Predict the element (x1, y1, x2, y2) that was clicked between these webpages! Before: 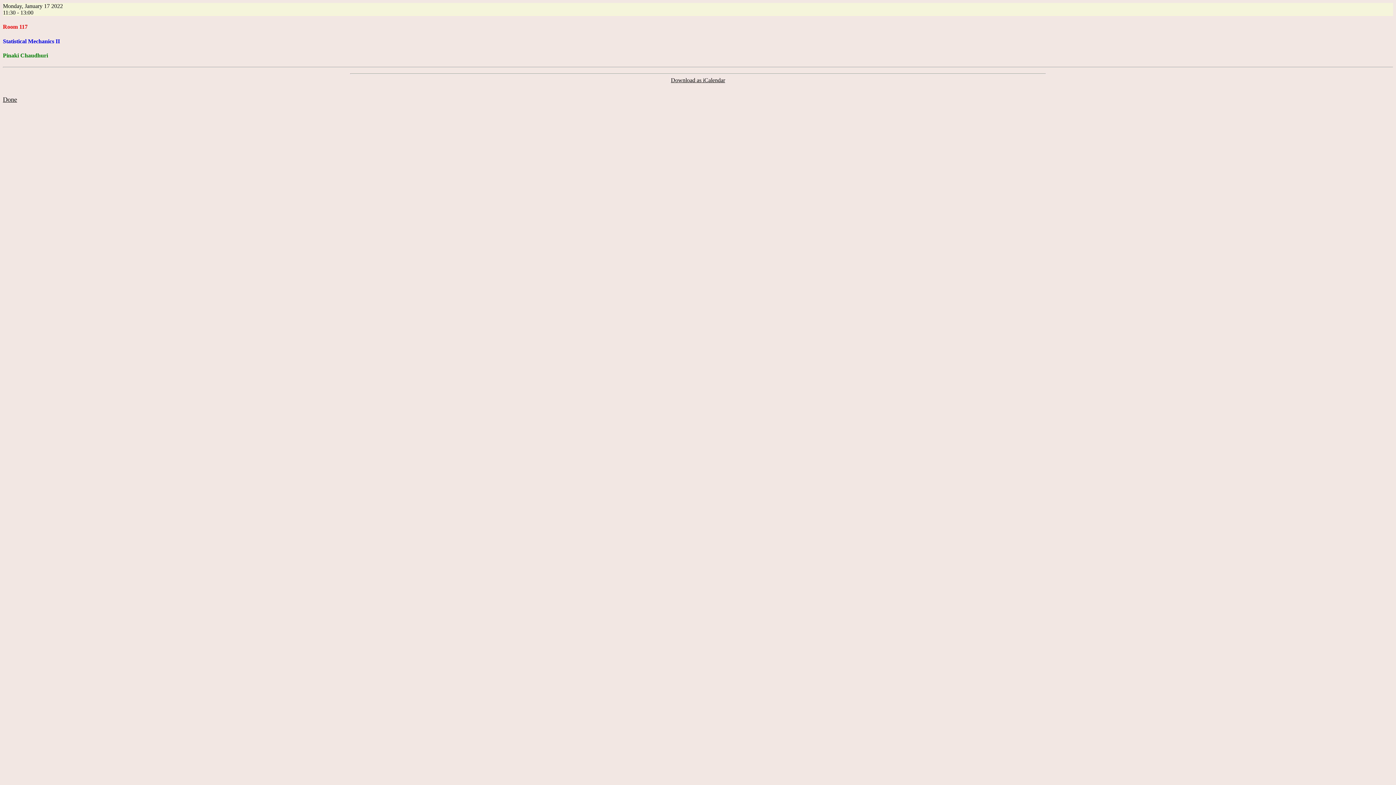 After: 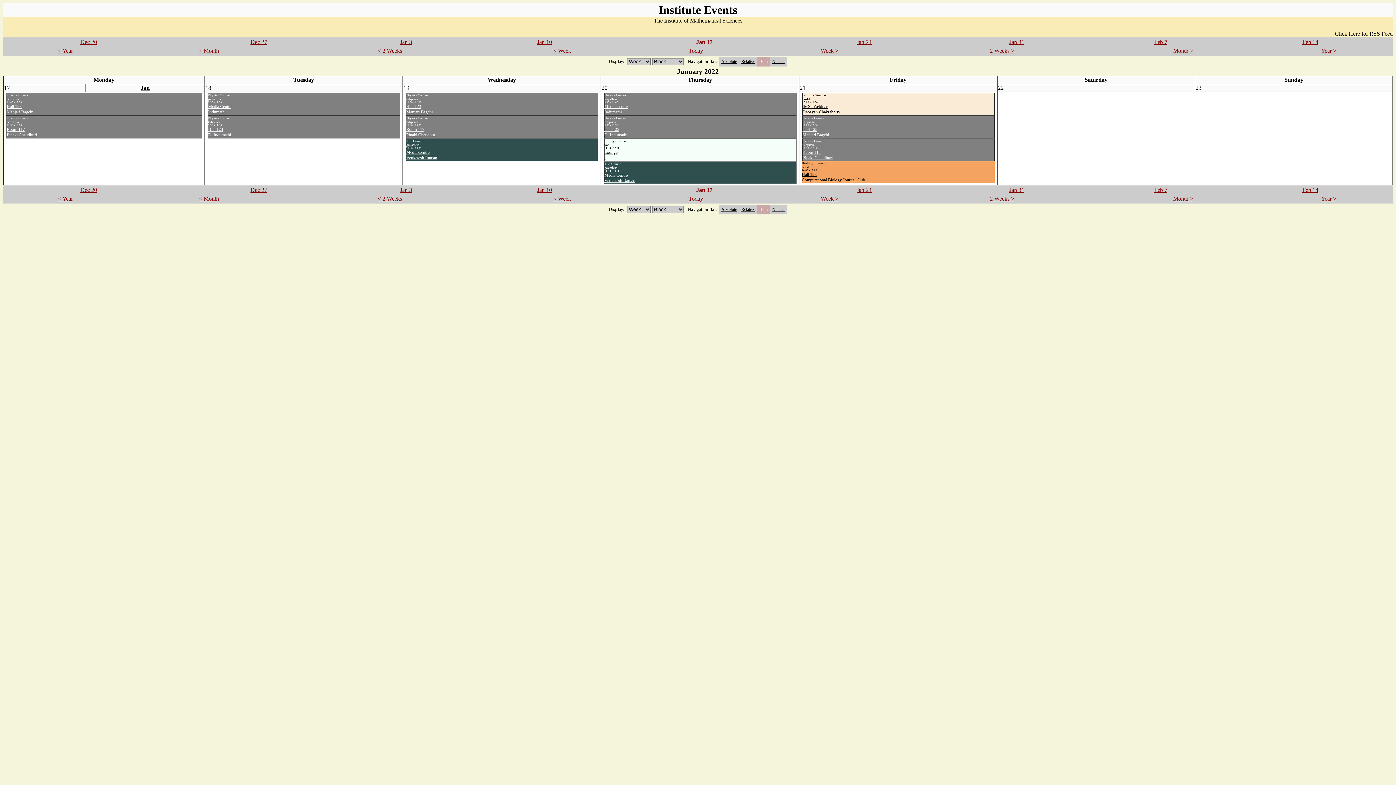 Action: bbox: (2, 96, 17, 102) label: Done